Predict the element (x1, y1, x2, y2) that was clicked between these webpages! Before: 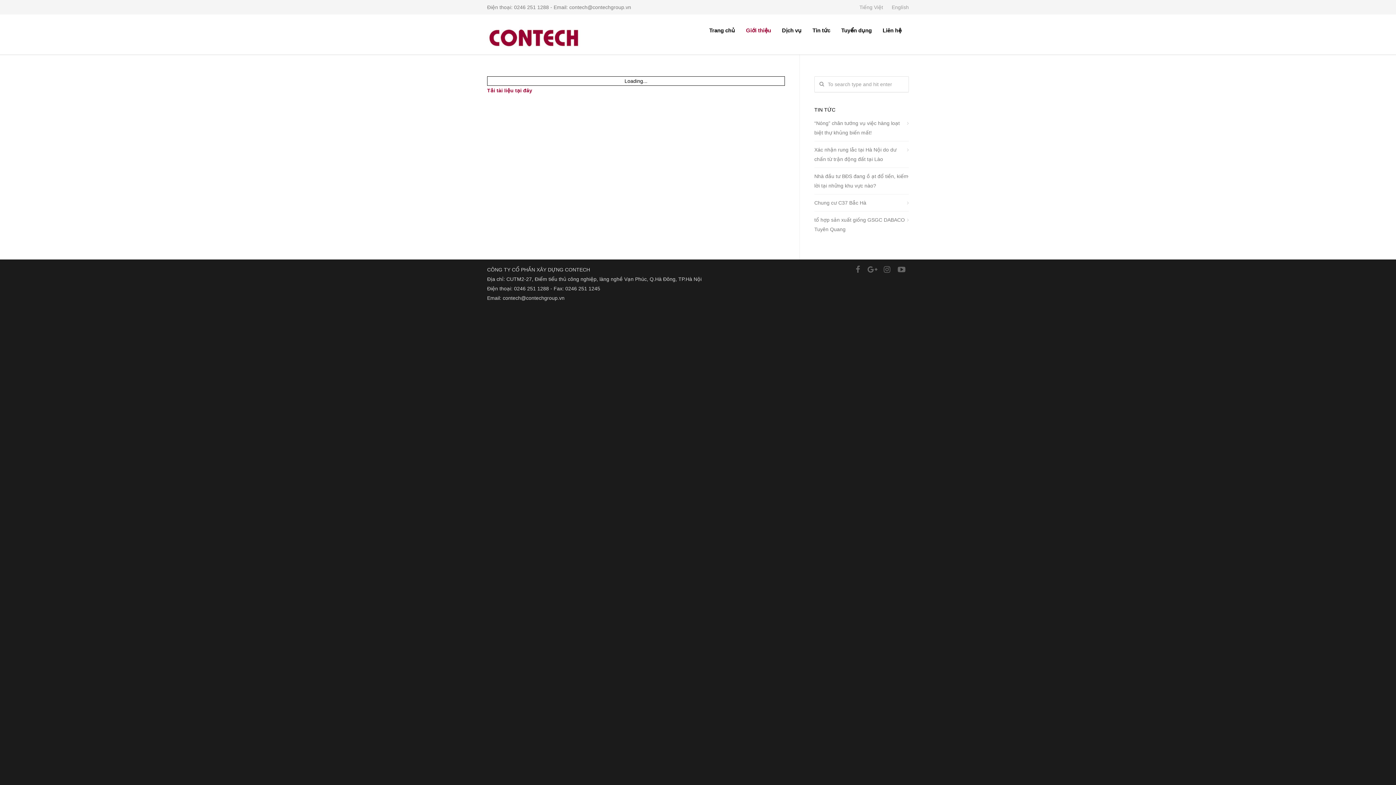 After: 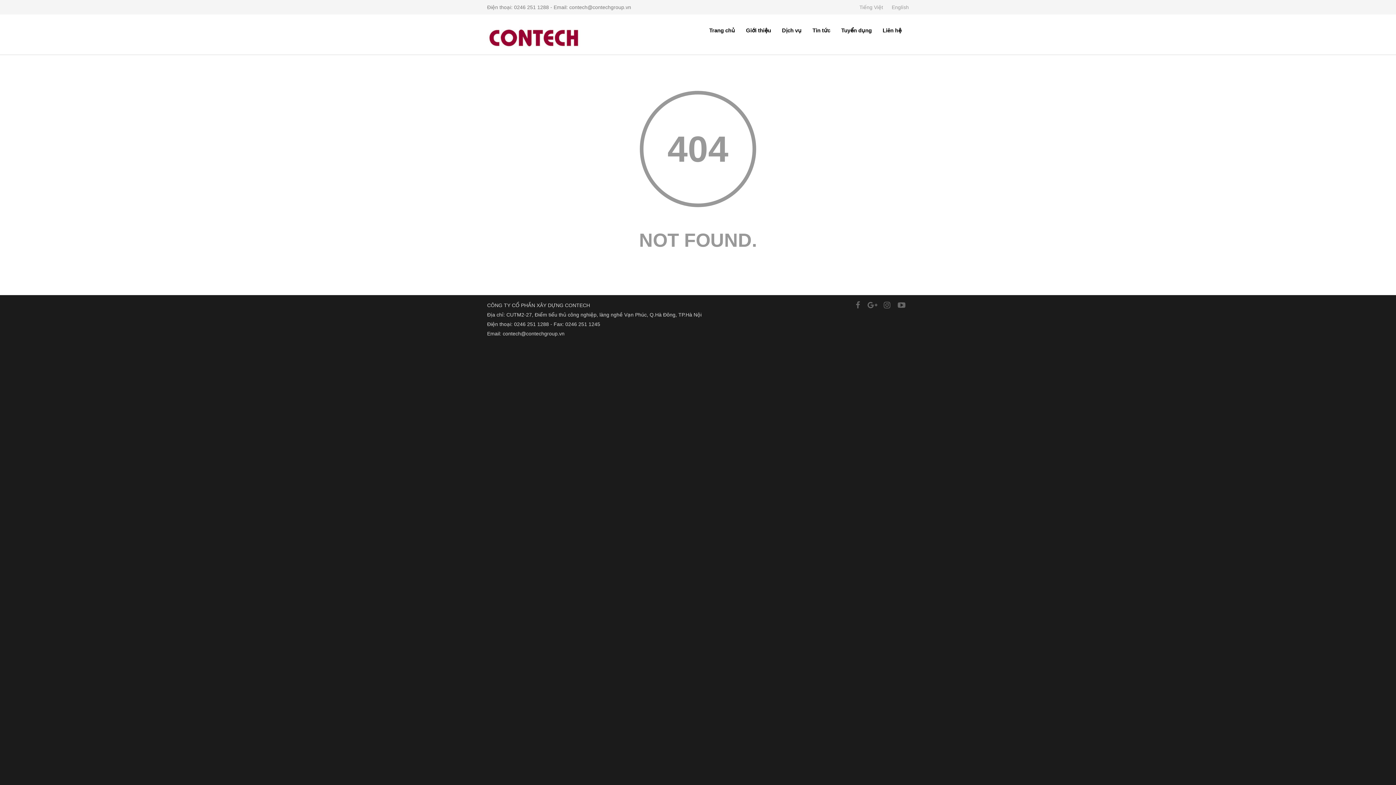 Action: bbox: (487, 87, 532, 93) label: Tải tài liệu tại đây